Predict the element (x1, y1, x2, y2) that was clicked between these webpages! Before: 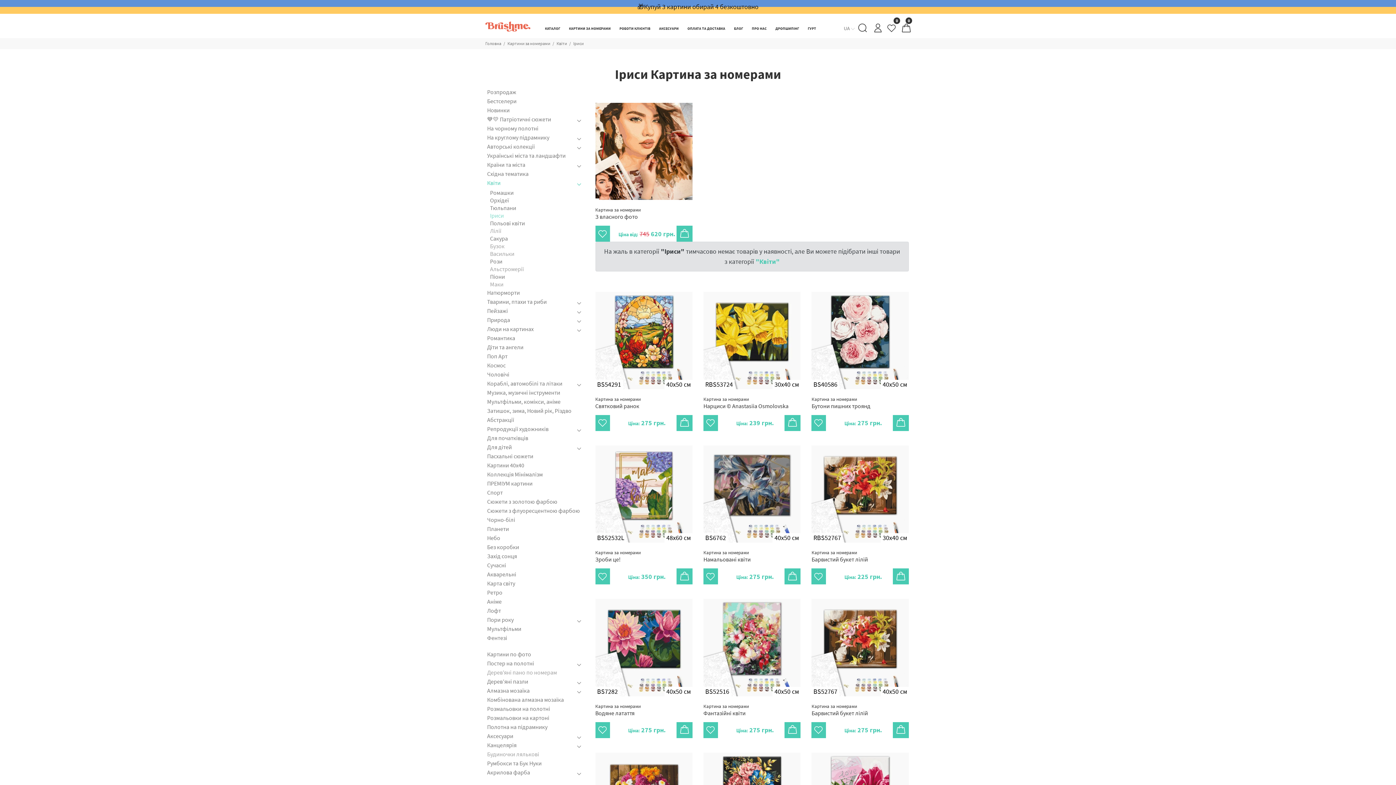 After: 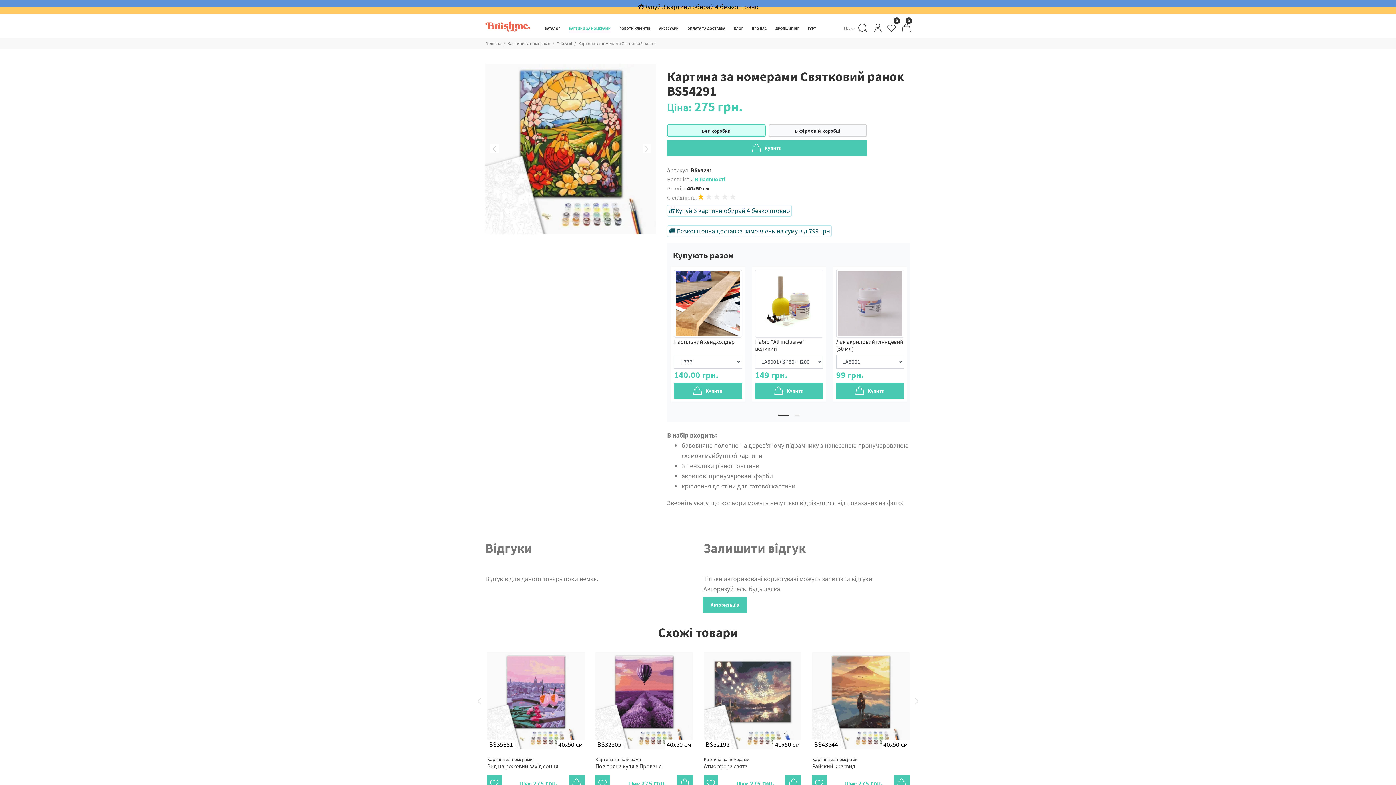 Action: bbox: (595, 335, 692, 344)